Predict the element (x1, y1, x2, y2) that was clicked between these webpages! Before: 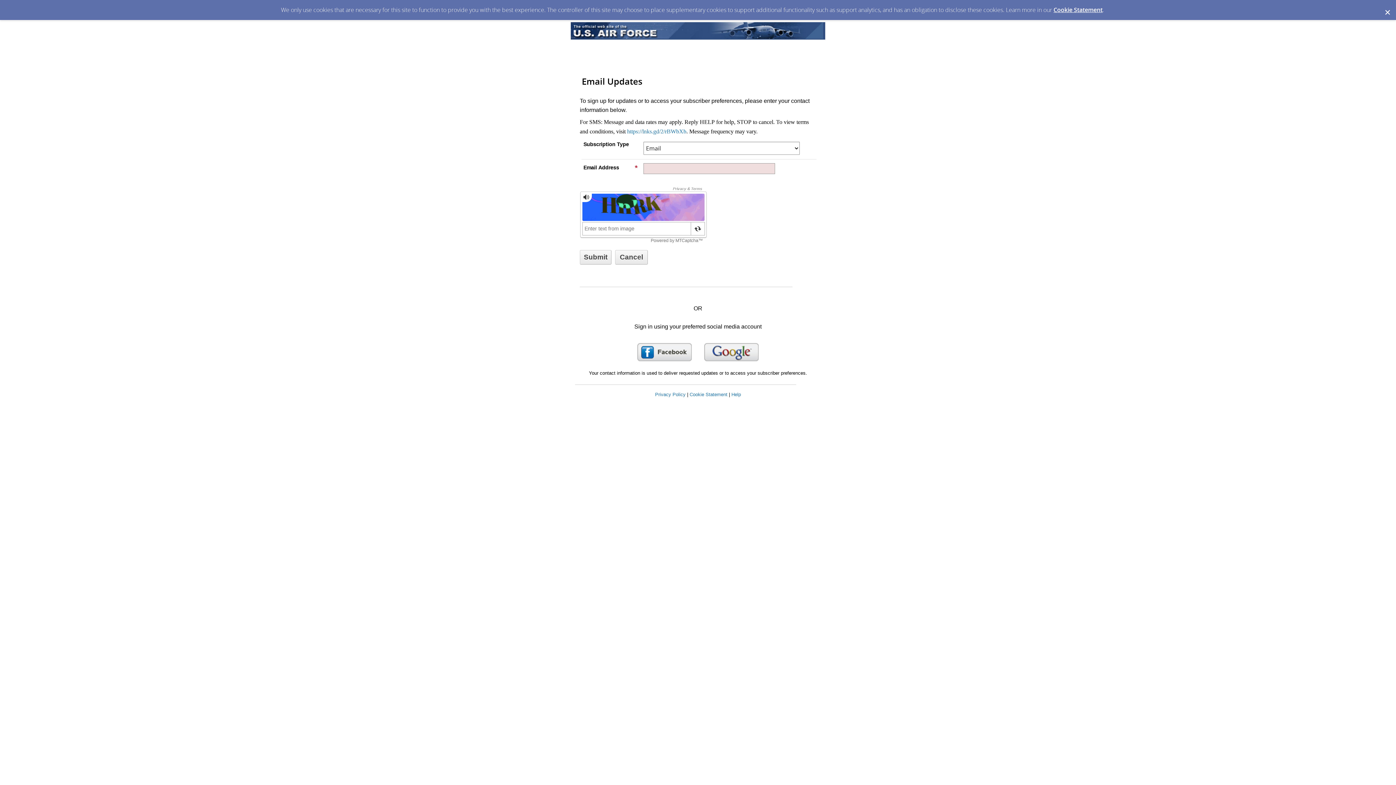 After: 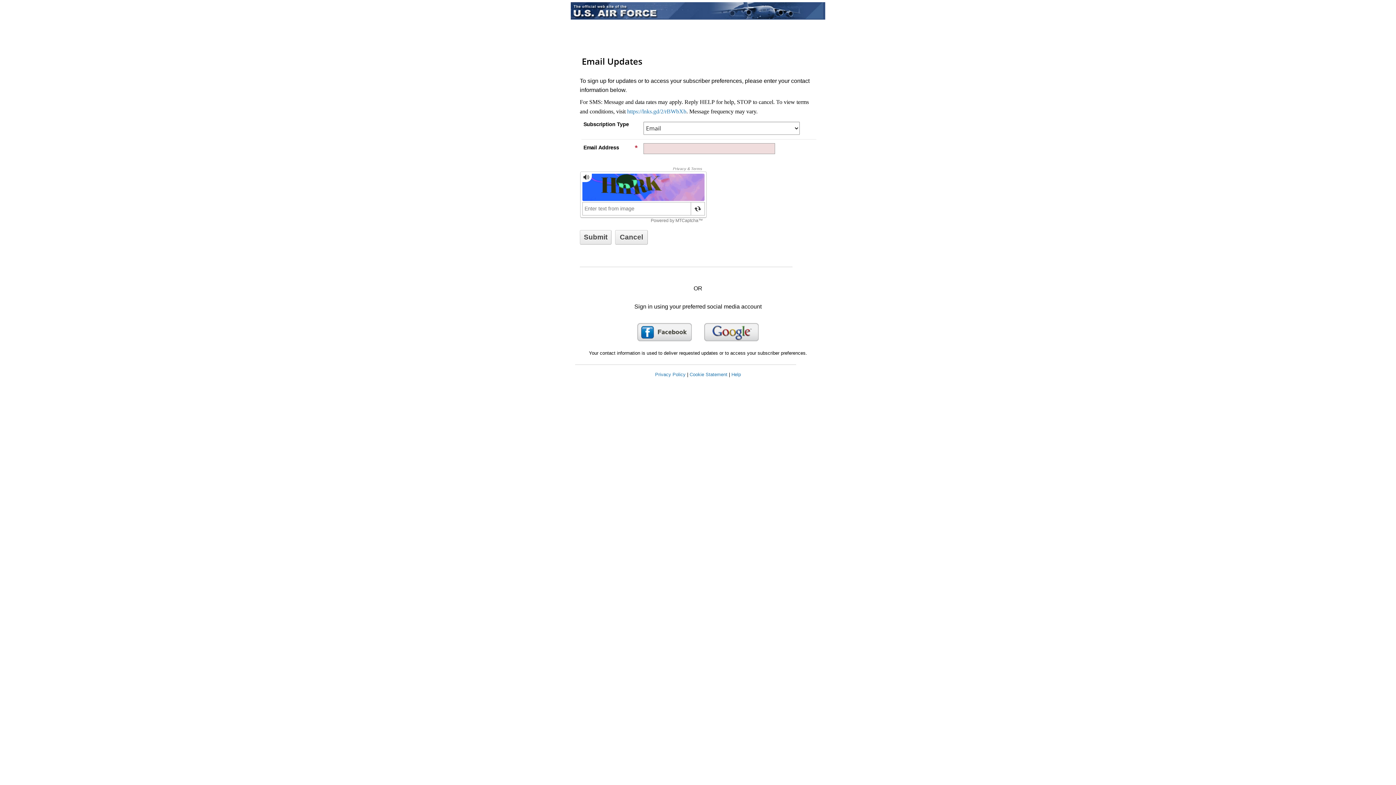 Action: label: Dismiss Cookie Message bbox: (1378, 0, 1396, 13)